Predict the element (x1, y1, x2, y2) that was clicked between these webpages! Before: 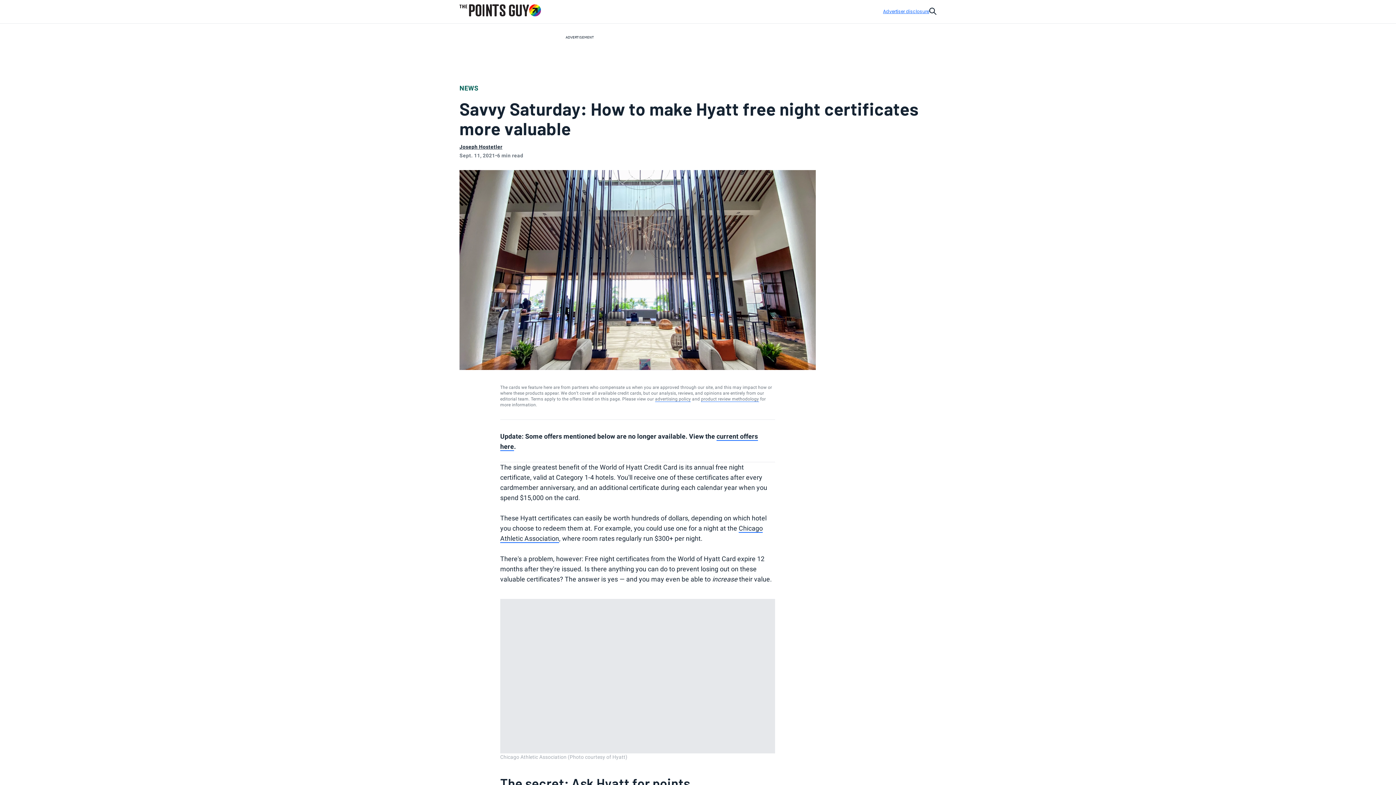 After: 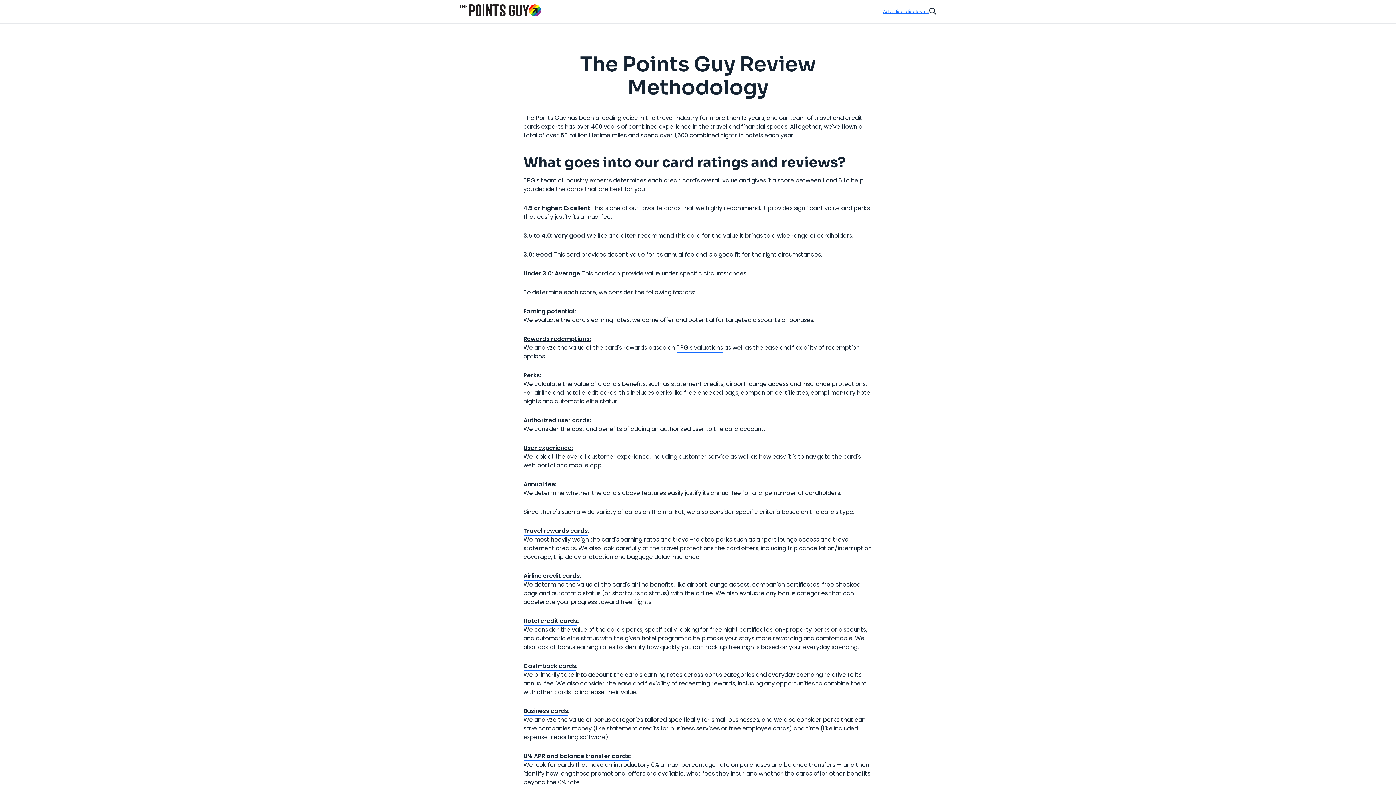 Action: bbox: (701, 396, 759, 402) label: product review methodology